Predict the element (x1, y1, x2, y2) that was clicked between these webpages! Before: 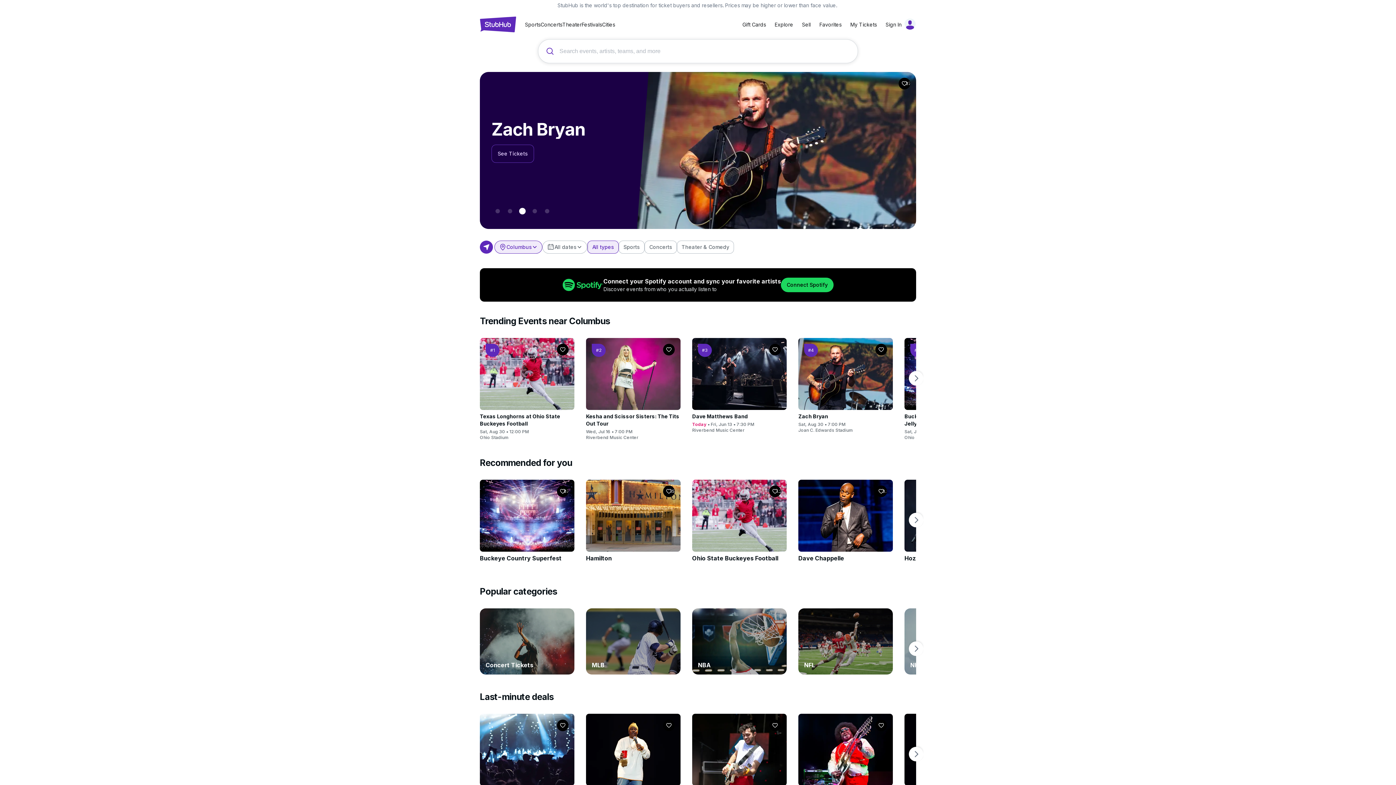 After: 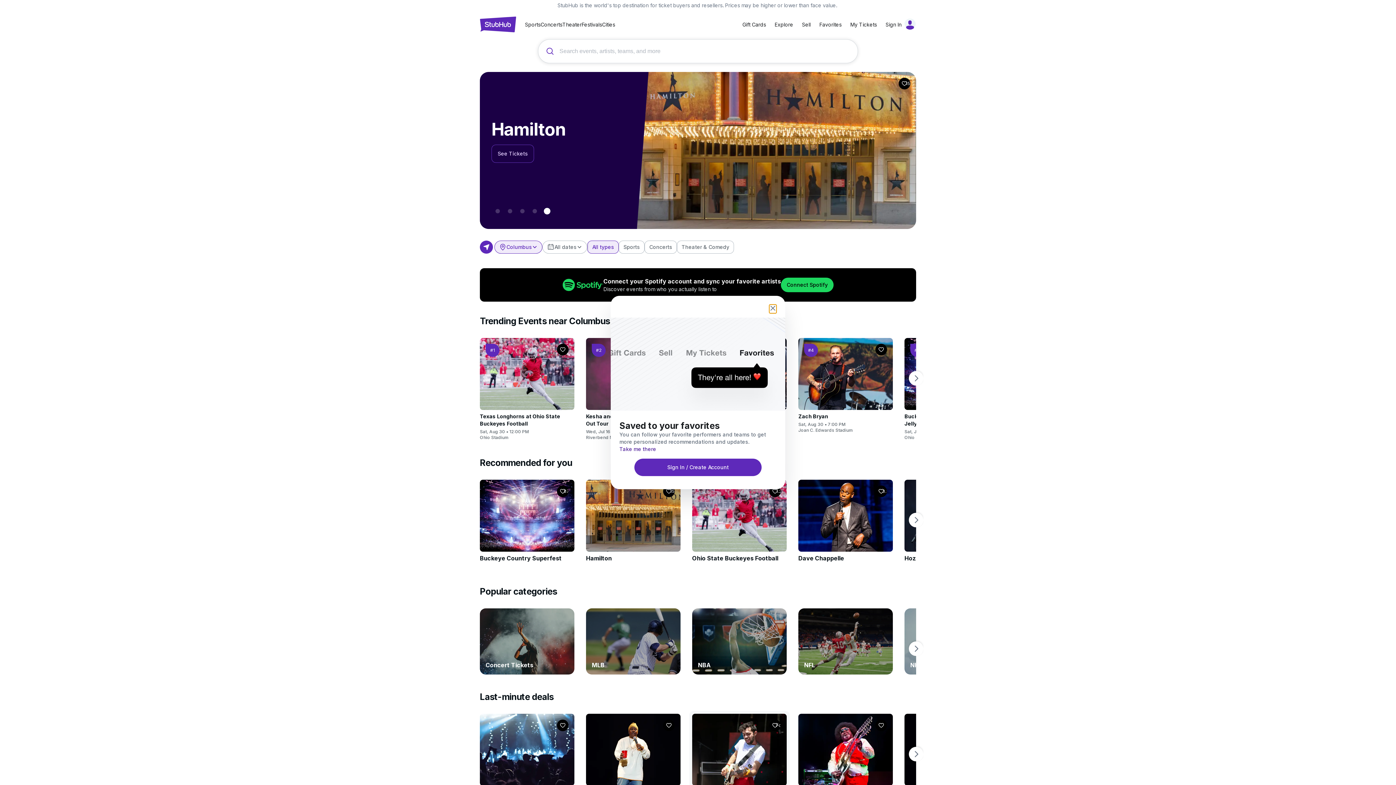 Action: label: Followed

Follow

0 bbox: (769, 720, 781, 731)